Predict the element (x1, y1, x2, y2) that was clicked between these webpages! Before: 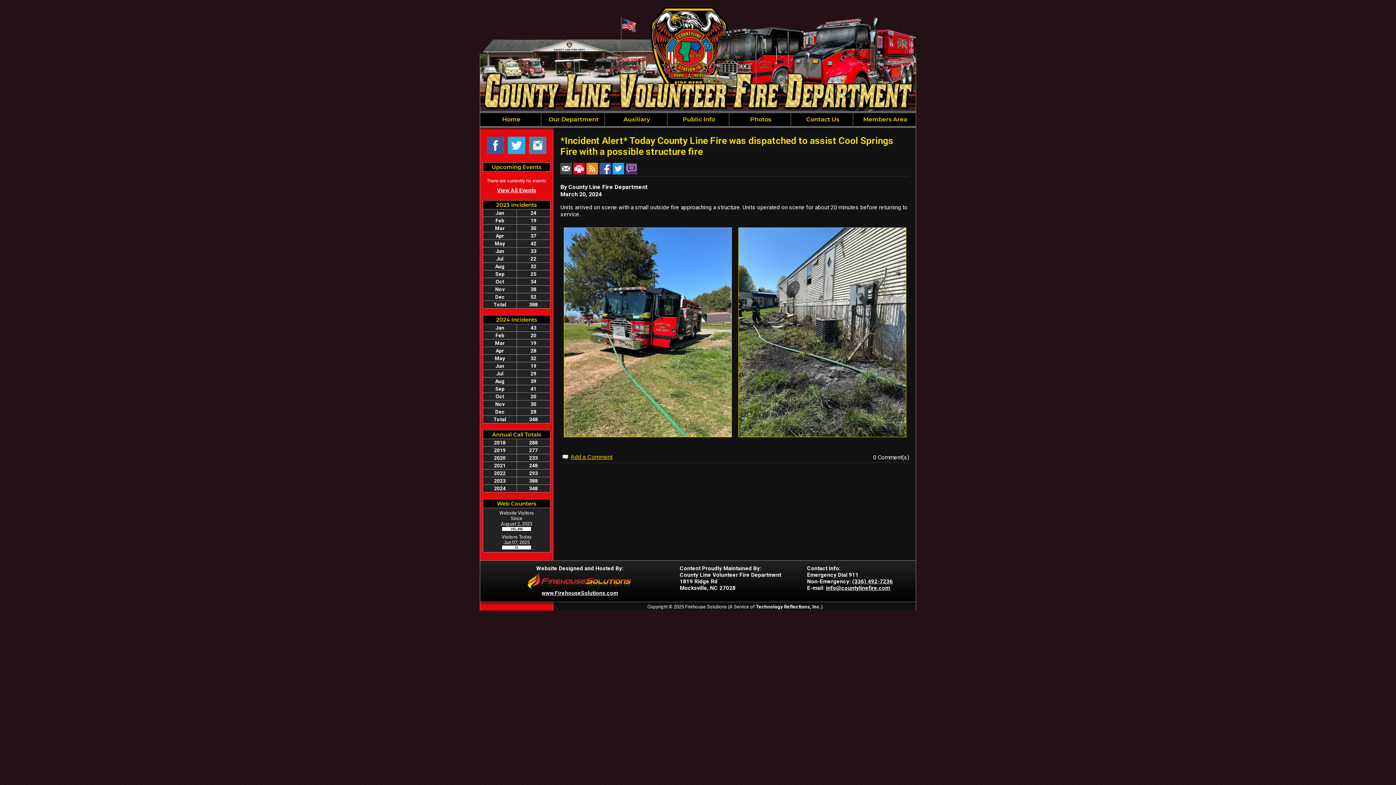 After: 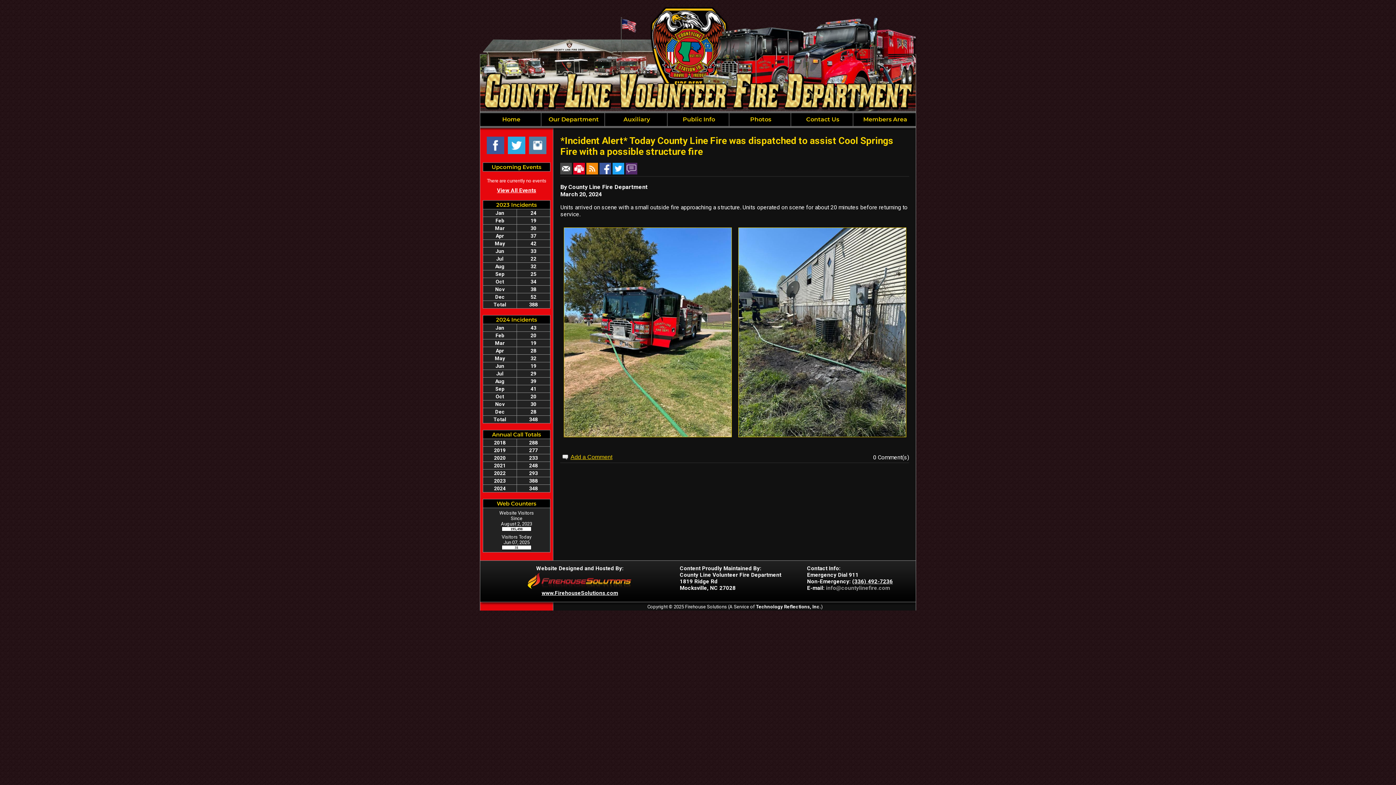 Action: label: info@countylinefire.com bbox: (826, 585, 890, 591)